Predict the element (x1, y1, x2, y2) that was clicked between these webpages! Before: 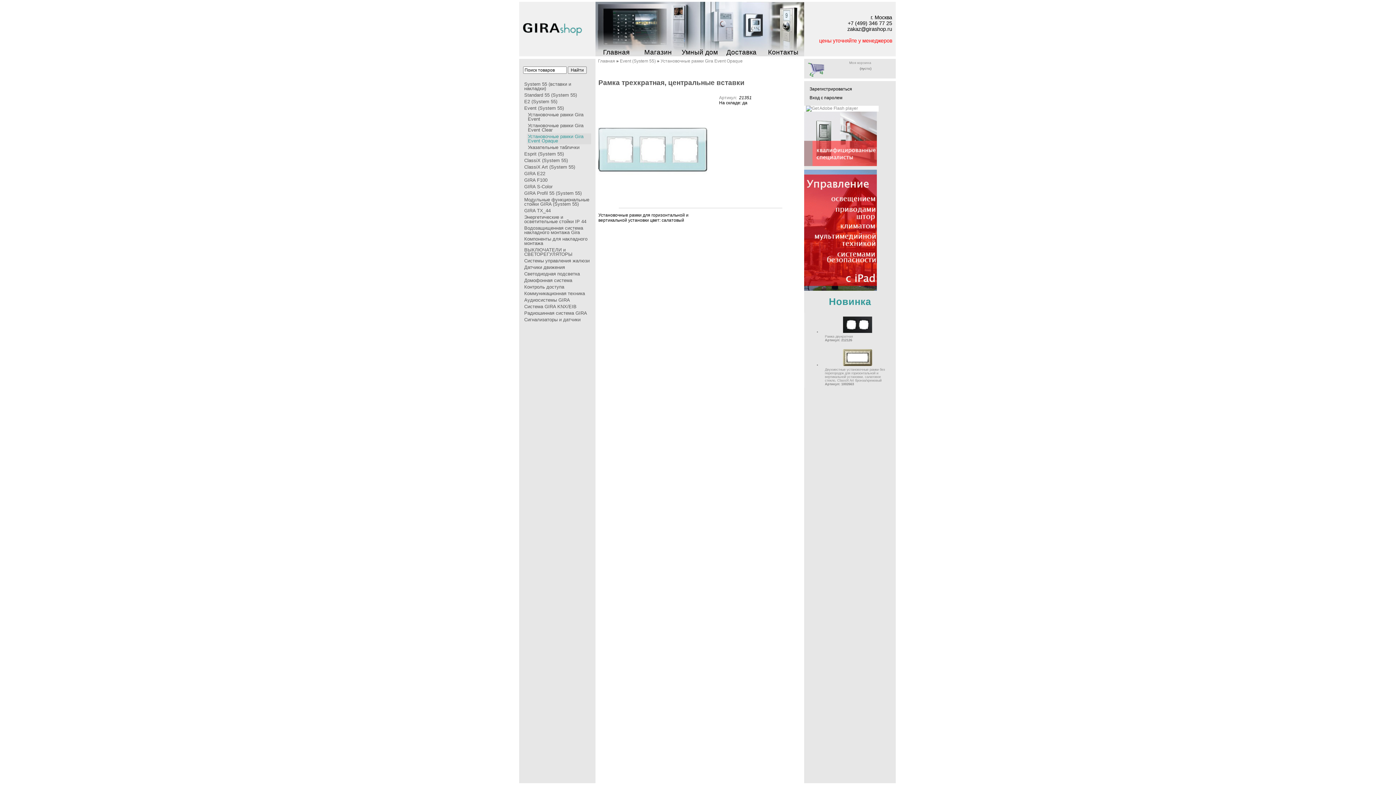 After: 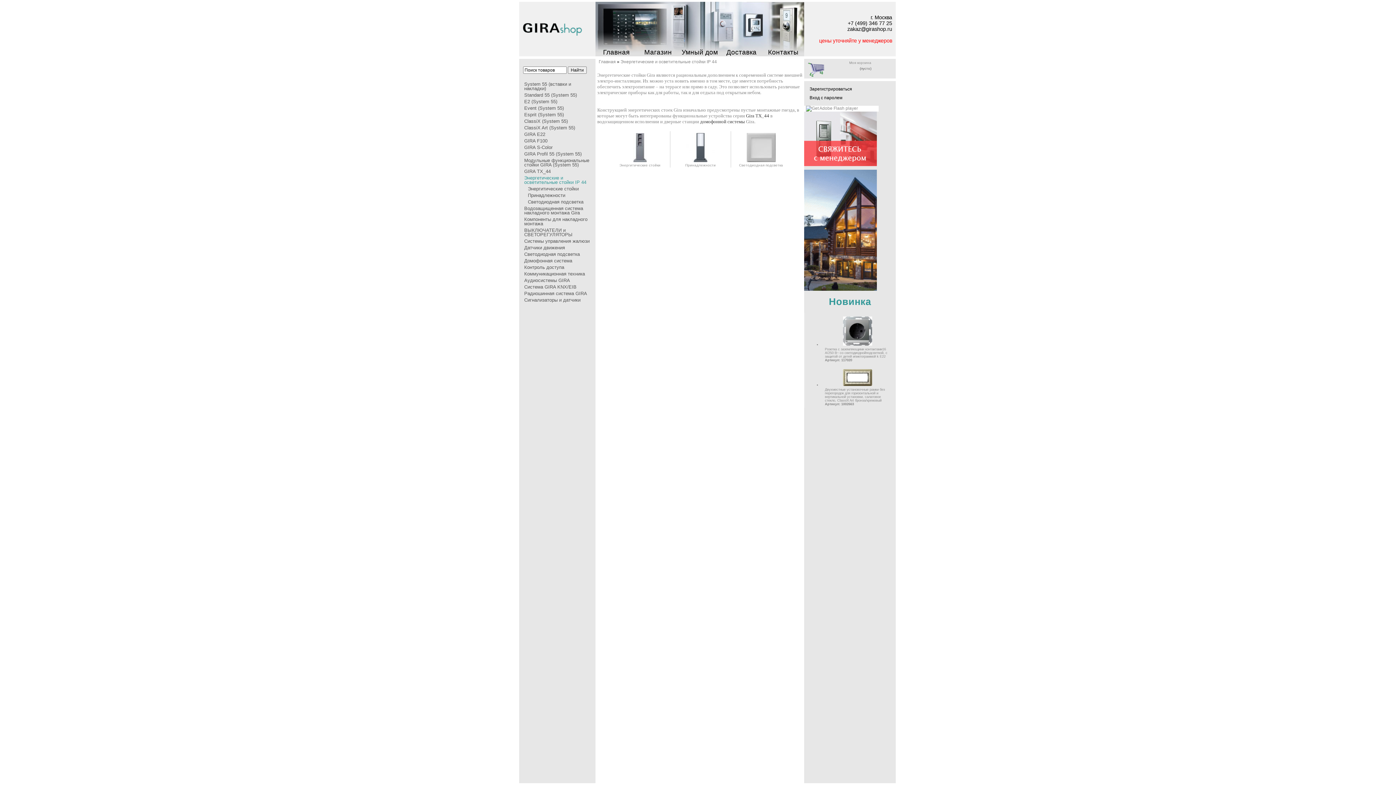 Action: label: Энергетические и осветительные стойки IP 44 bbox: (523, 214, 591, 225)